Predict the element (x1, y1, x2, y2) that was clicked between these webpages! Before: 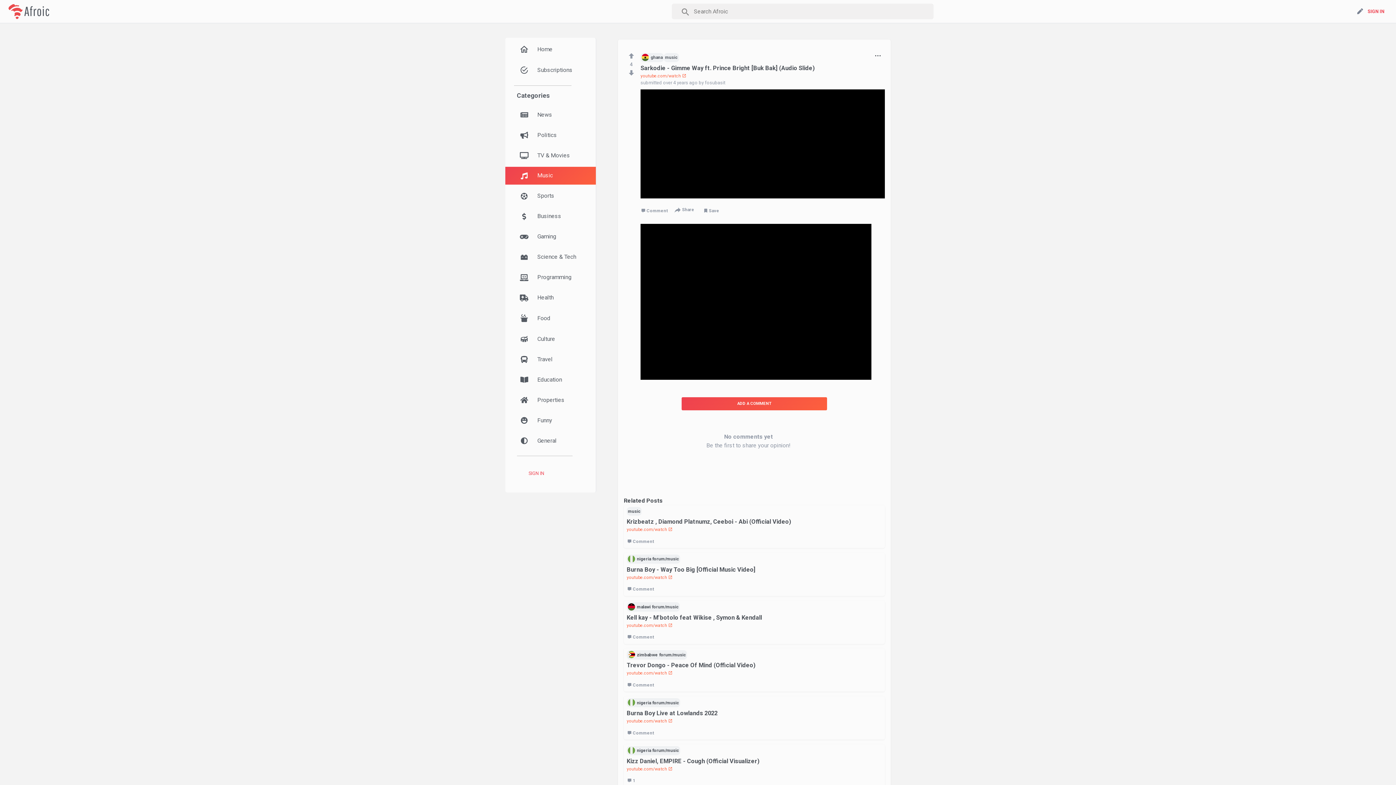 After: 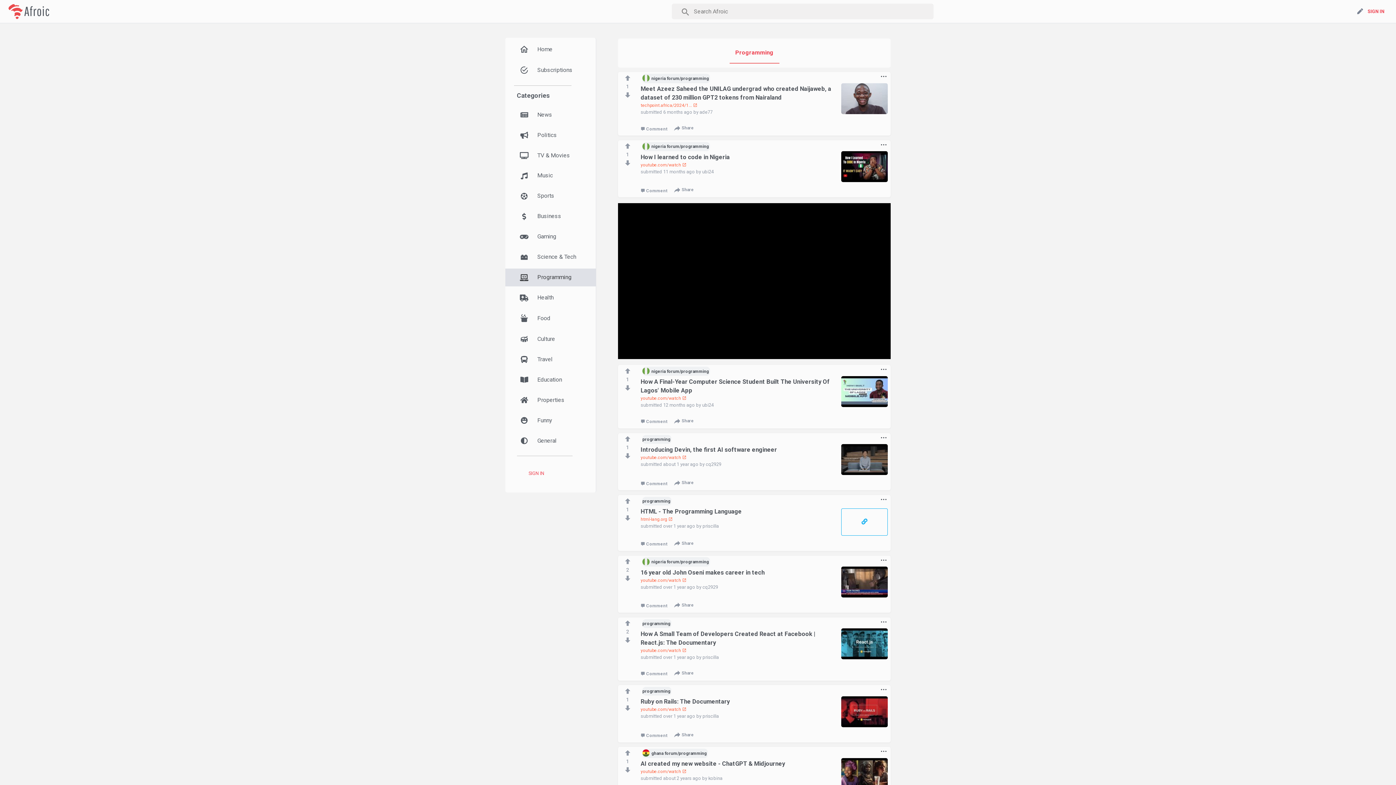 Action: label: Programming bbox: (505, 268, 596, 286)